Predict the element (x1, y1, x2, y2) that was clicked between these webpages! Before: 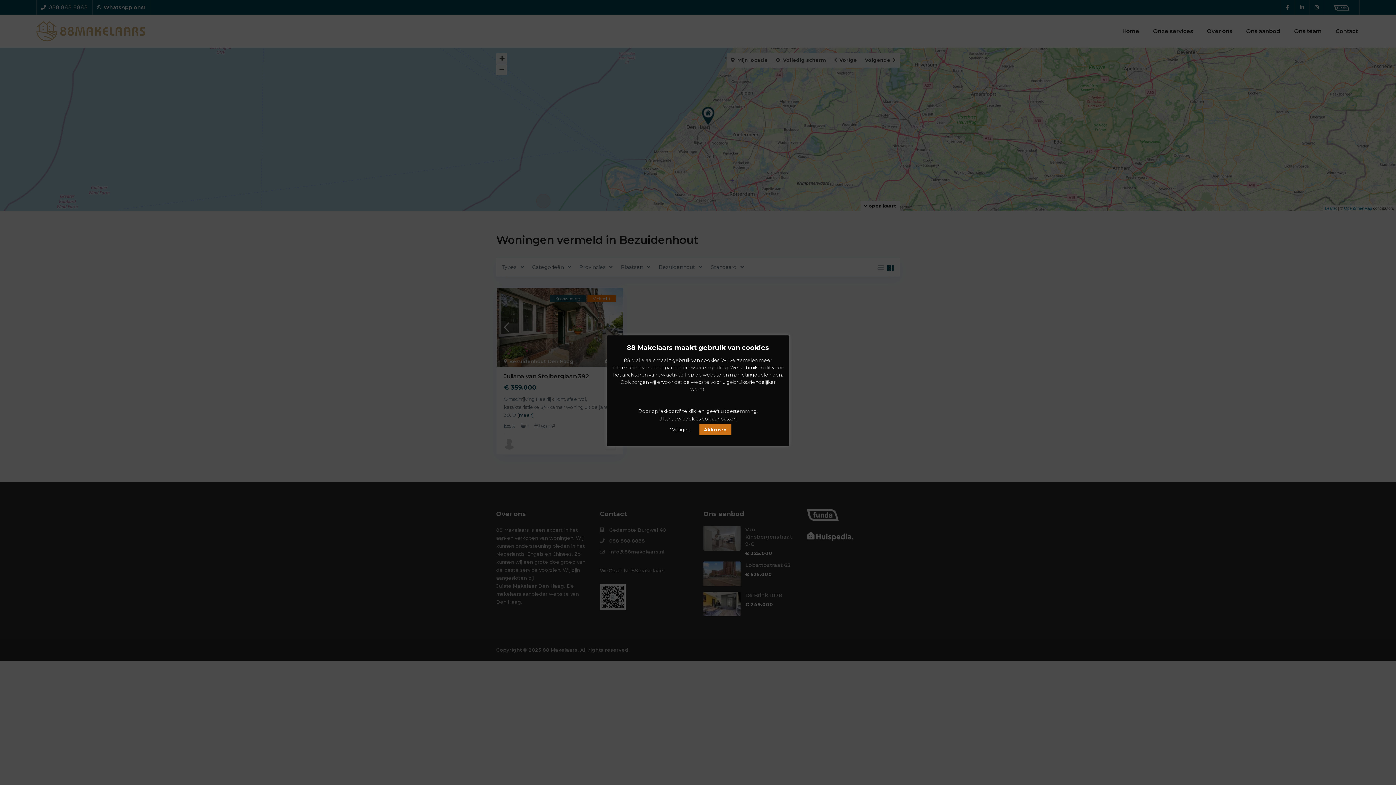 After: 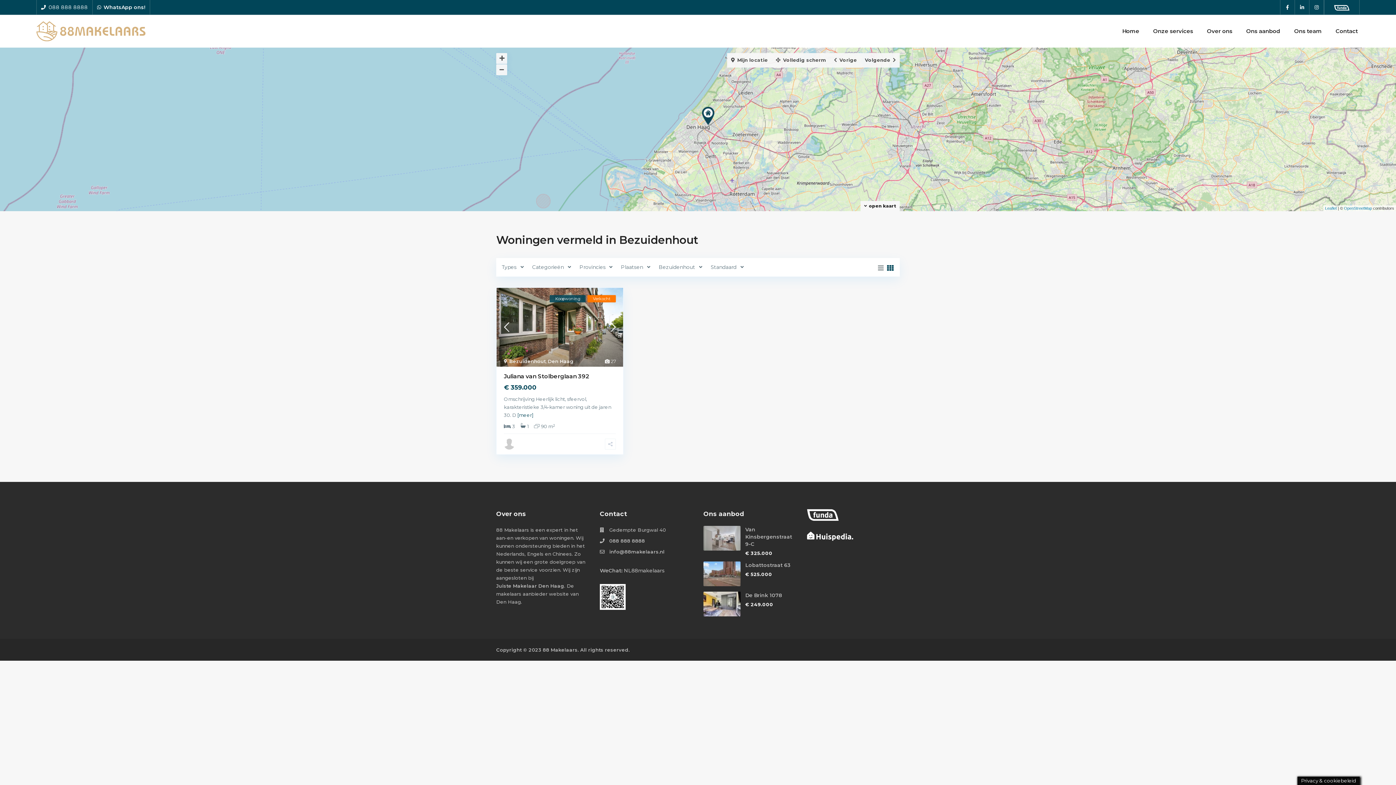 Action: label: Akkoord bbox: (699, 424, 731, 435)